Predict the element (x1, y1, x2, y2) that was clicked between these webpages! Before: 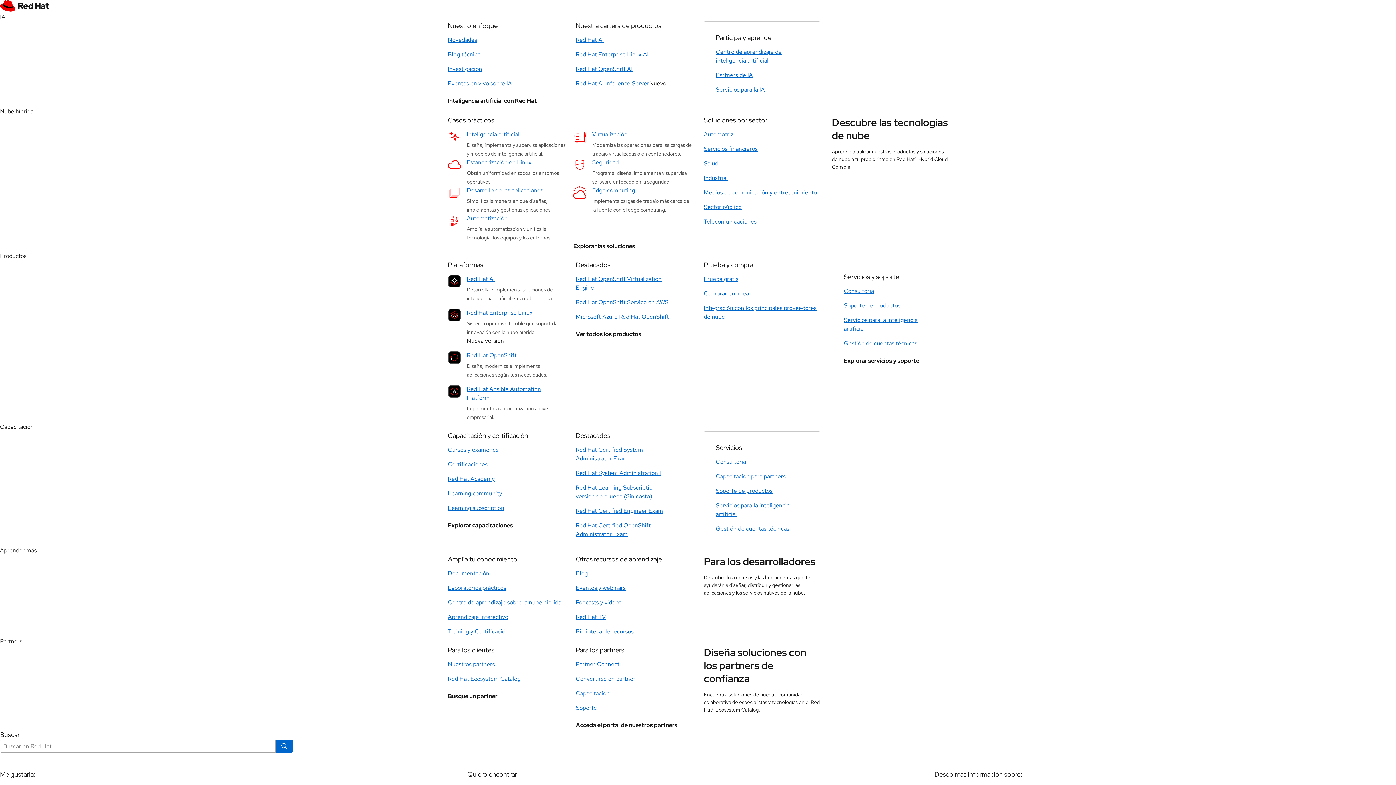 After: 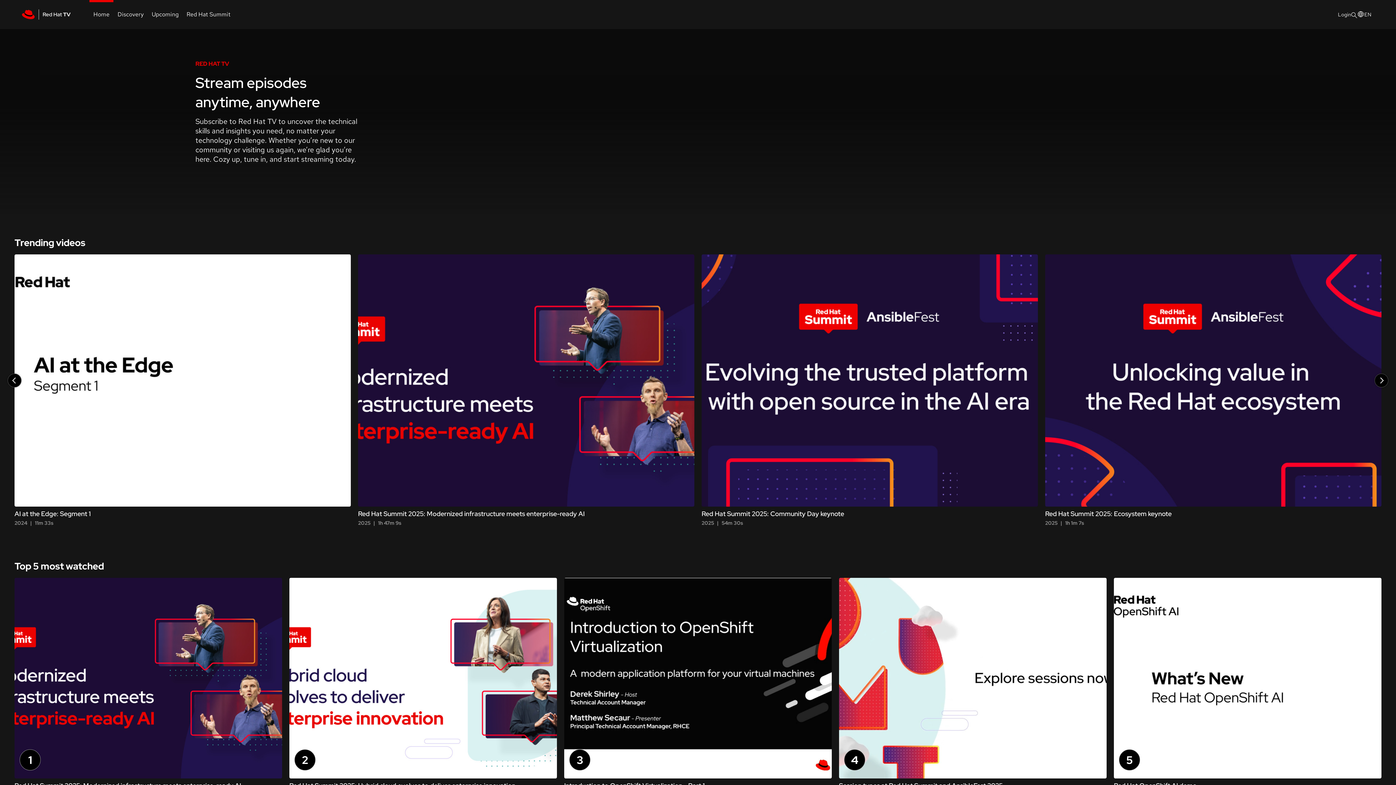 Action: bbox: (576, 613, 606, 621) label: Red Hat TV